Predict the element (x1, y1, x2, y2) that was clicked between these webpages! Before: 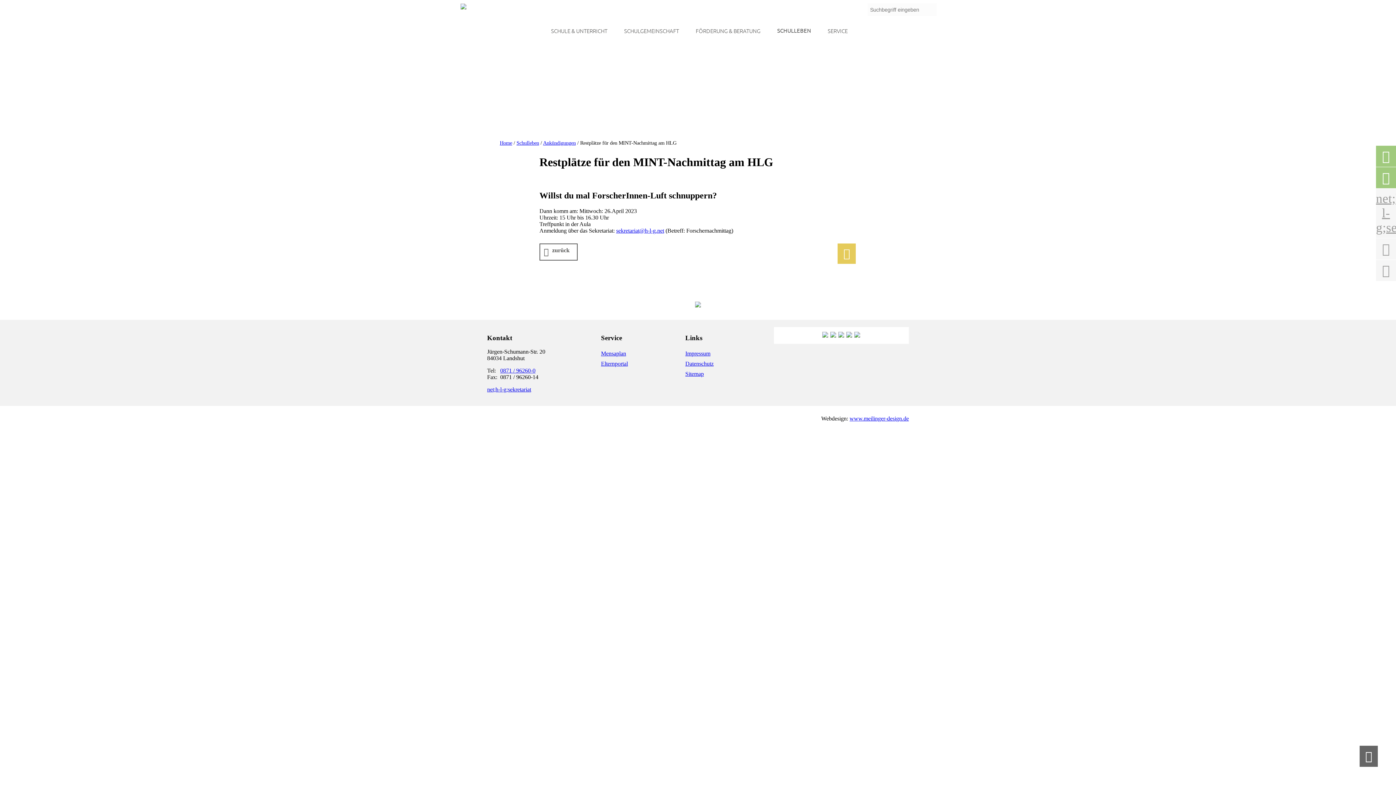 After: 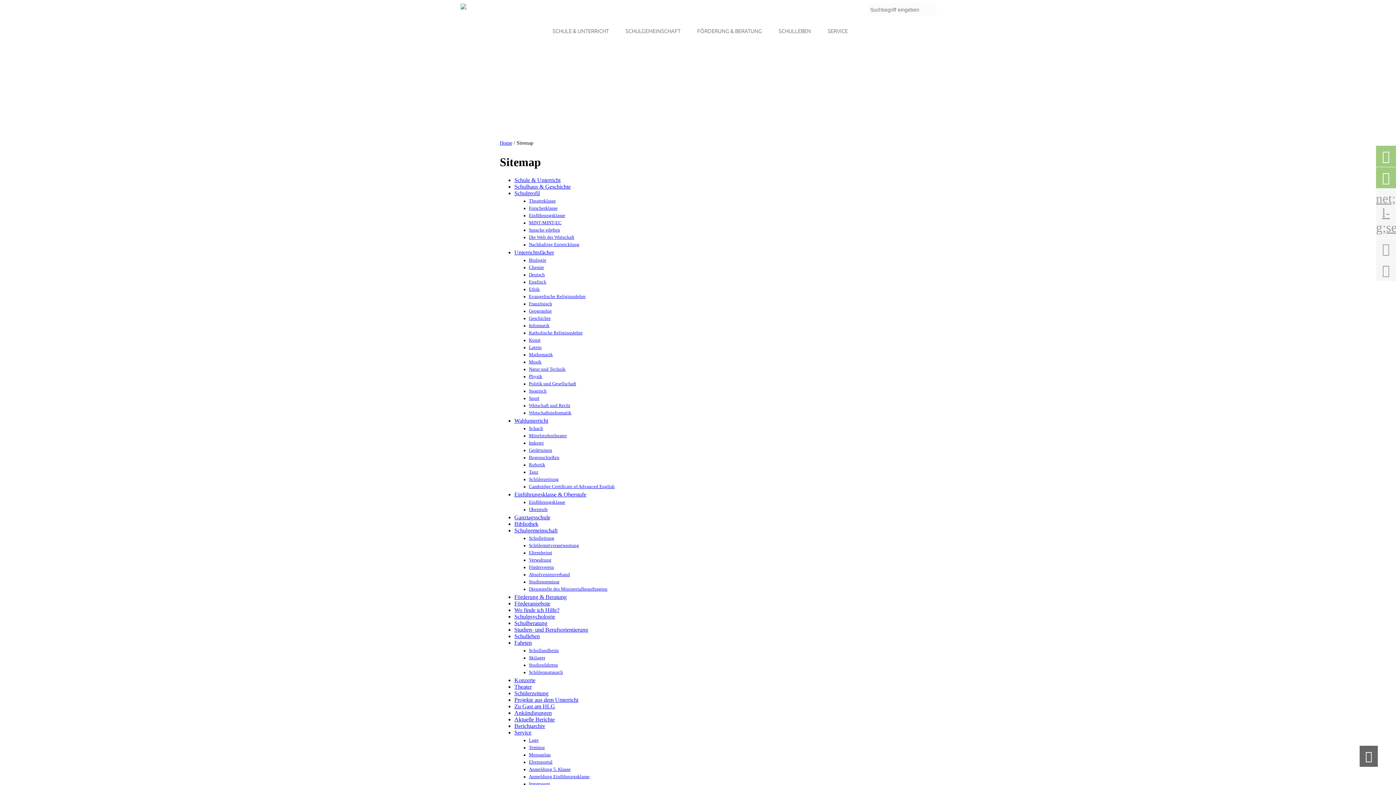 Action: label: Sitemap bbox: (685, 371, 753, 377)